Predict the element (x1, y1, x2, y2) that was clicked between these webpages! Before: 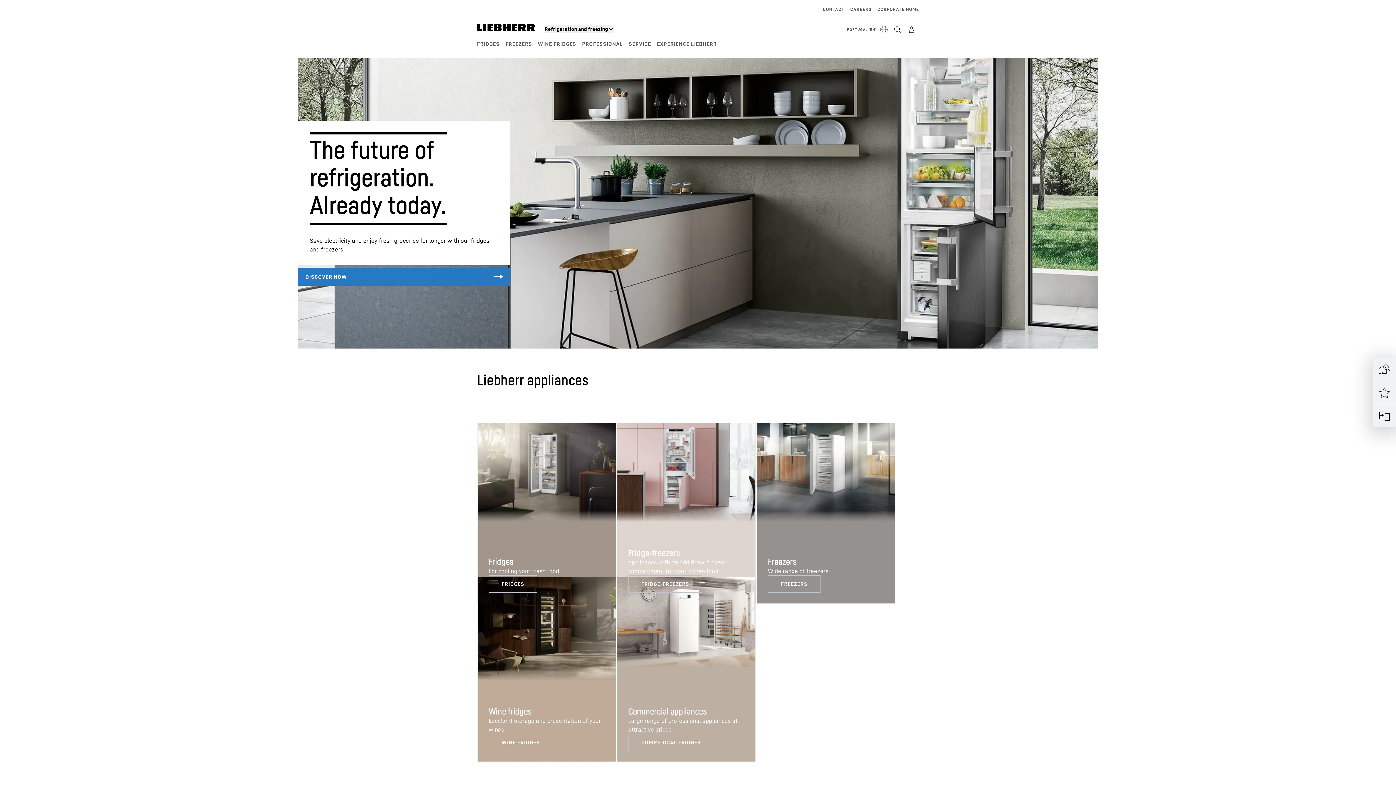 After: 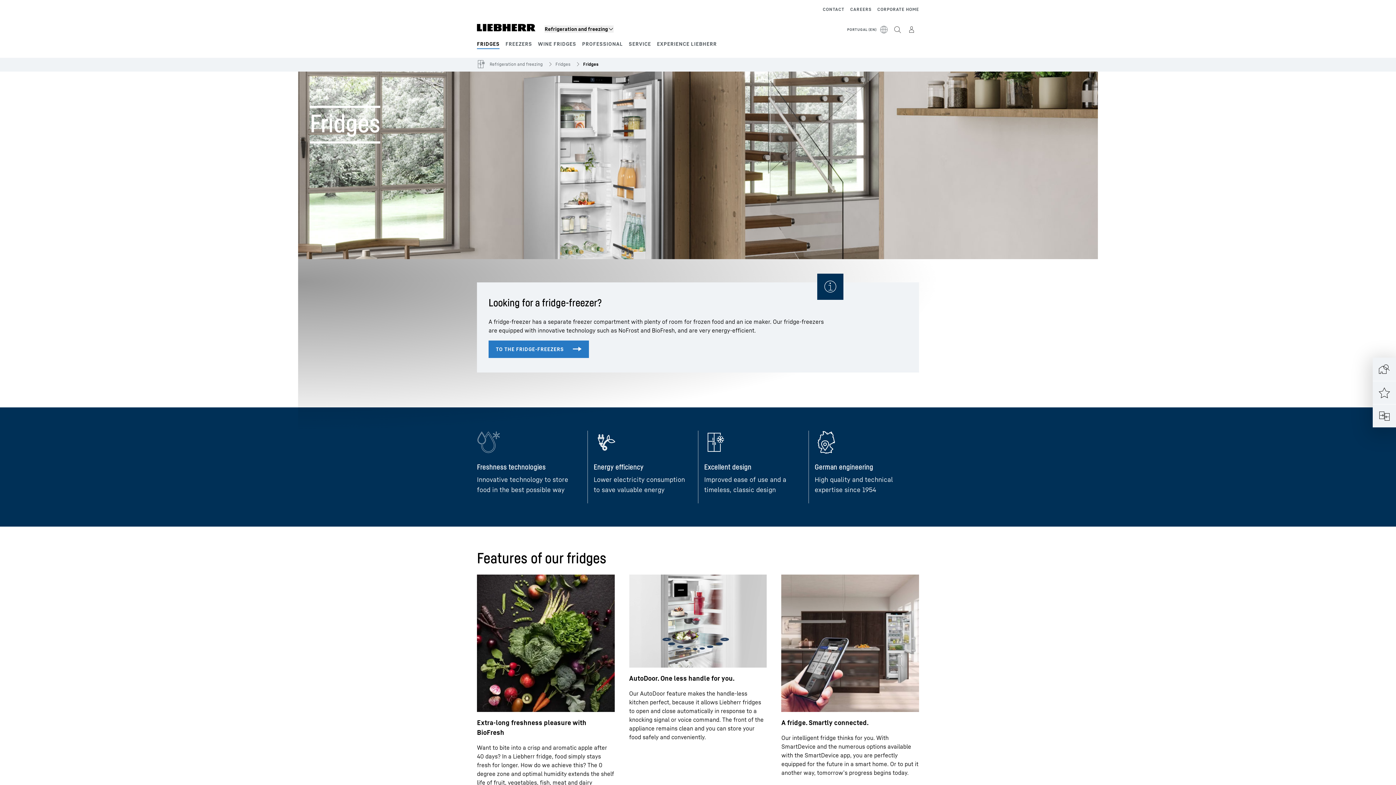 Action: bbox: (488, 575, 537, 593)